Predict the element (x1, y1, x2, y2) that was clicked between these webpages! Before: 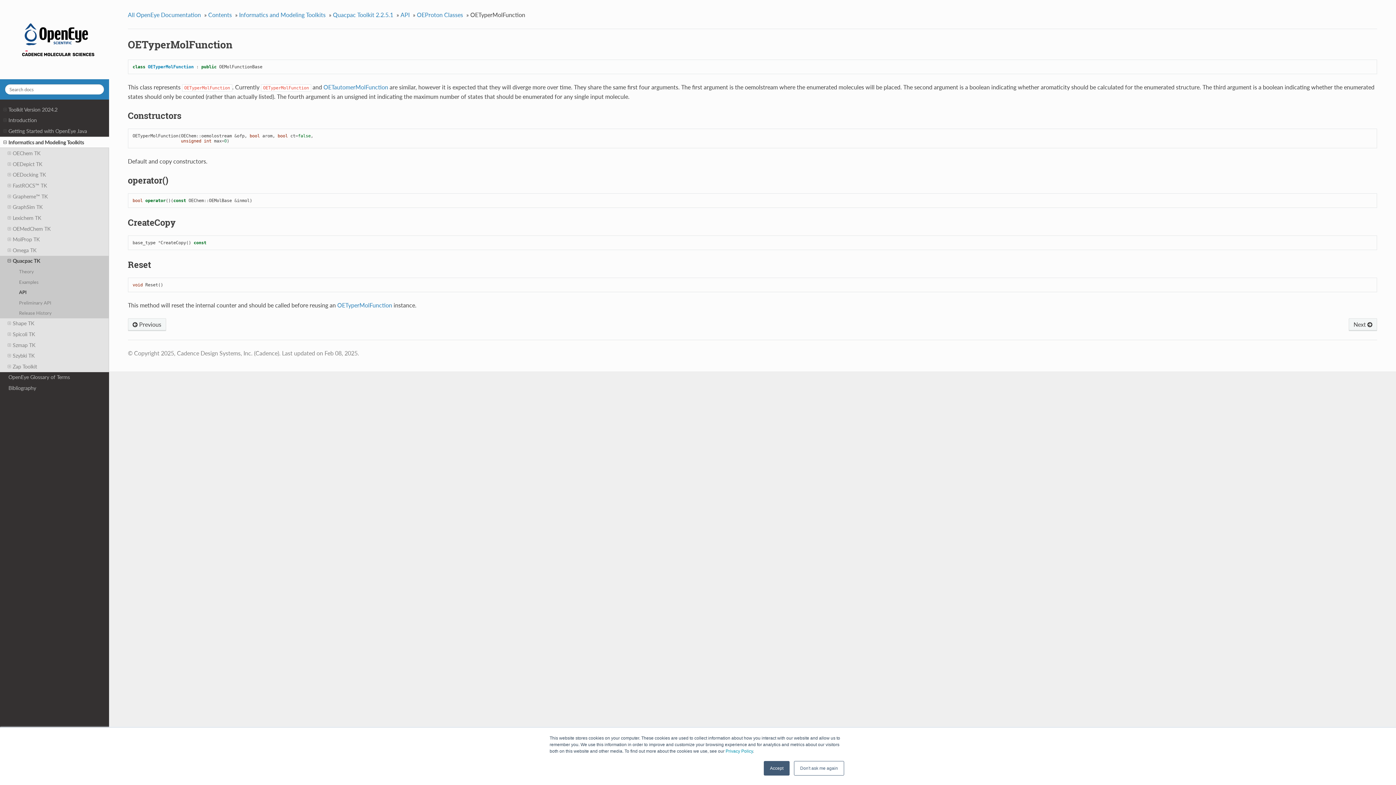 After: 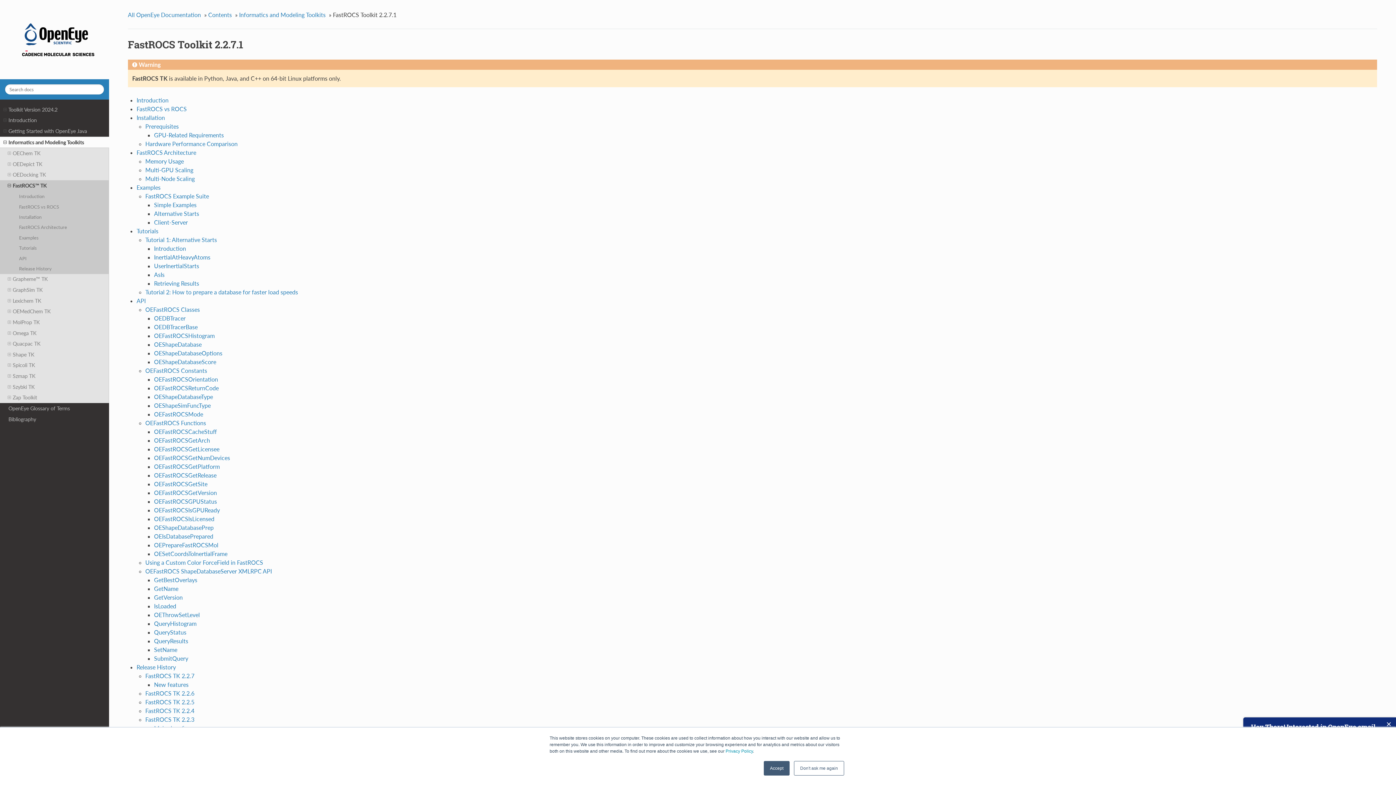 Action: bbox: (0, 180, 109, 191) label: FastROCS™ TK